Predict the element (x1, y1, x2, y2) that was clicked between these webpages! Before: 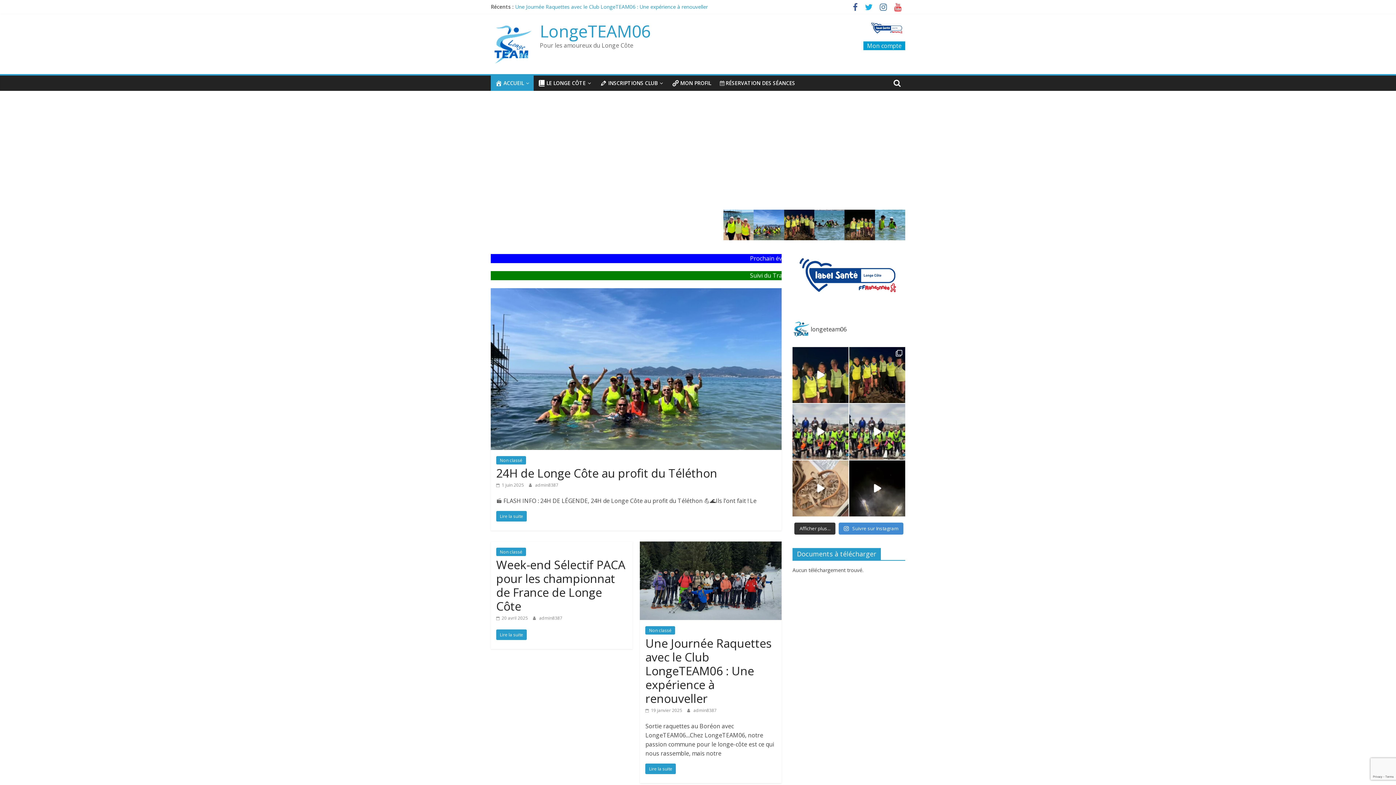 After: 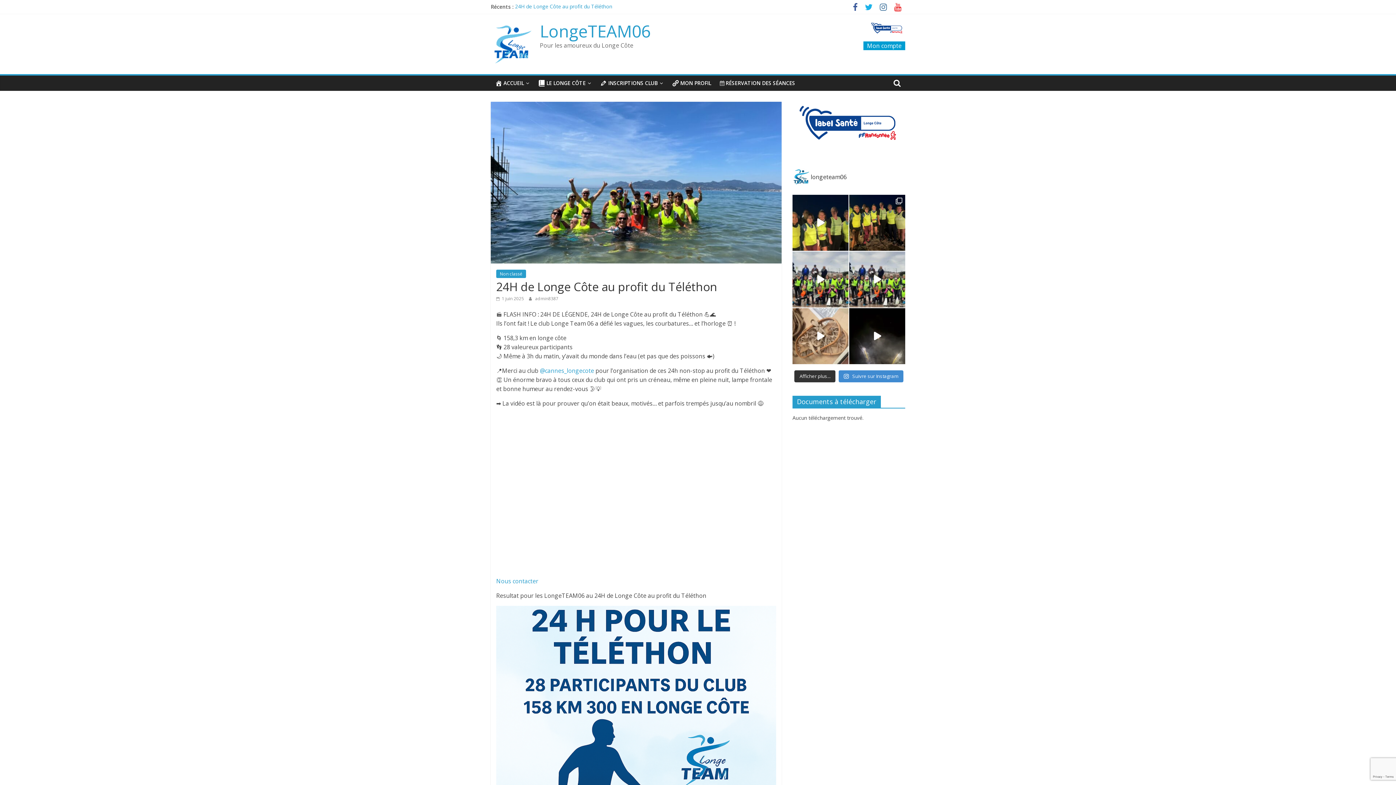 Action: bbox: (490, 288, 781, 296)